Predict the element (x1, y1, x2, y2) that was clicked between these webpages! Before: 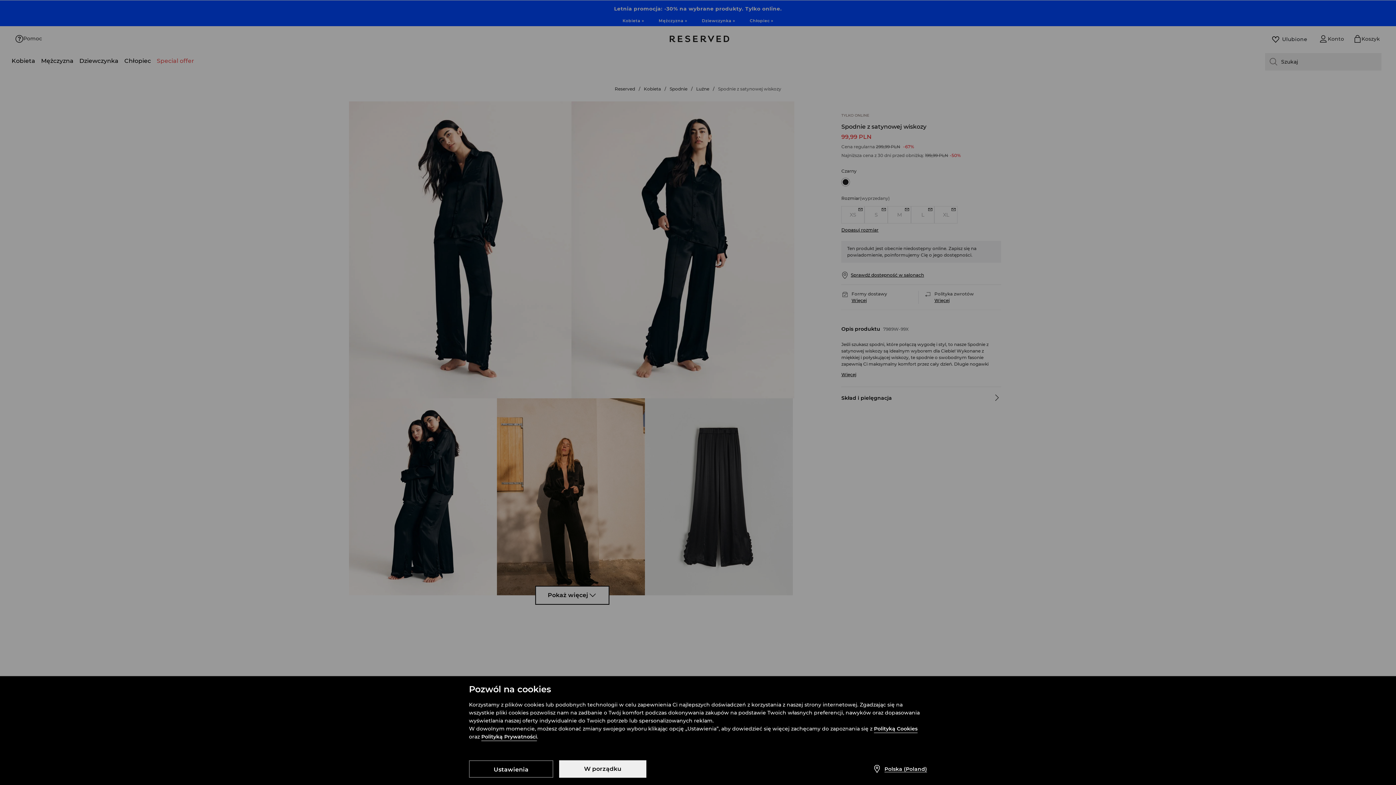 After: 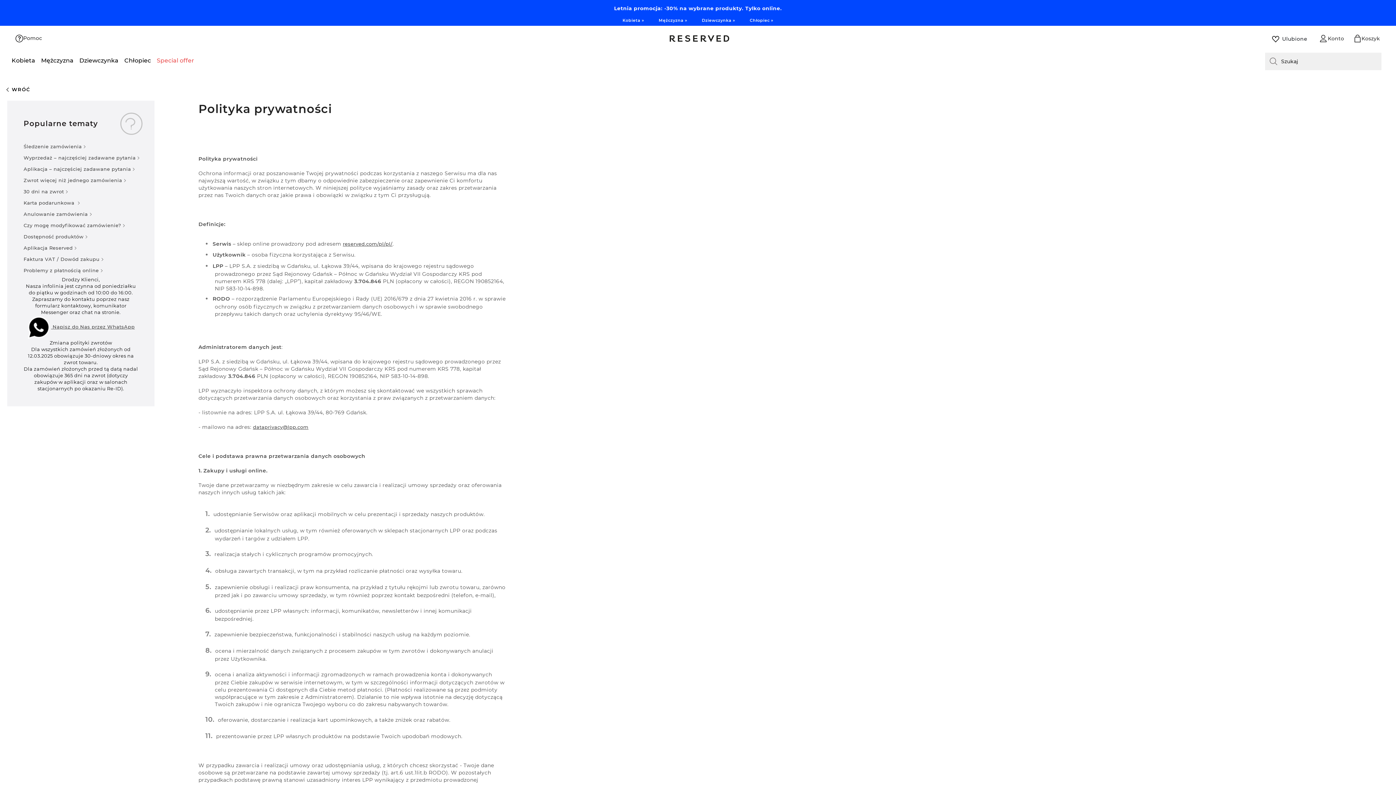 Action: bbox: (481, 733, 537, 741) label: Polityką Prywatności